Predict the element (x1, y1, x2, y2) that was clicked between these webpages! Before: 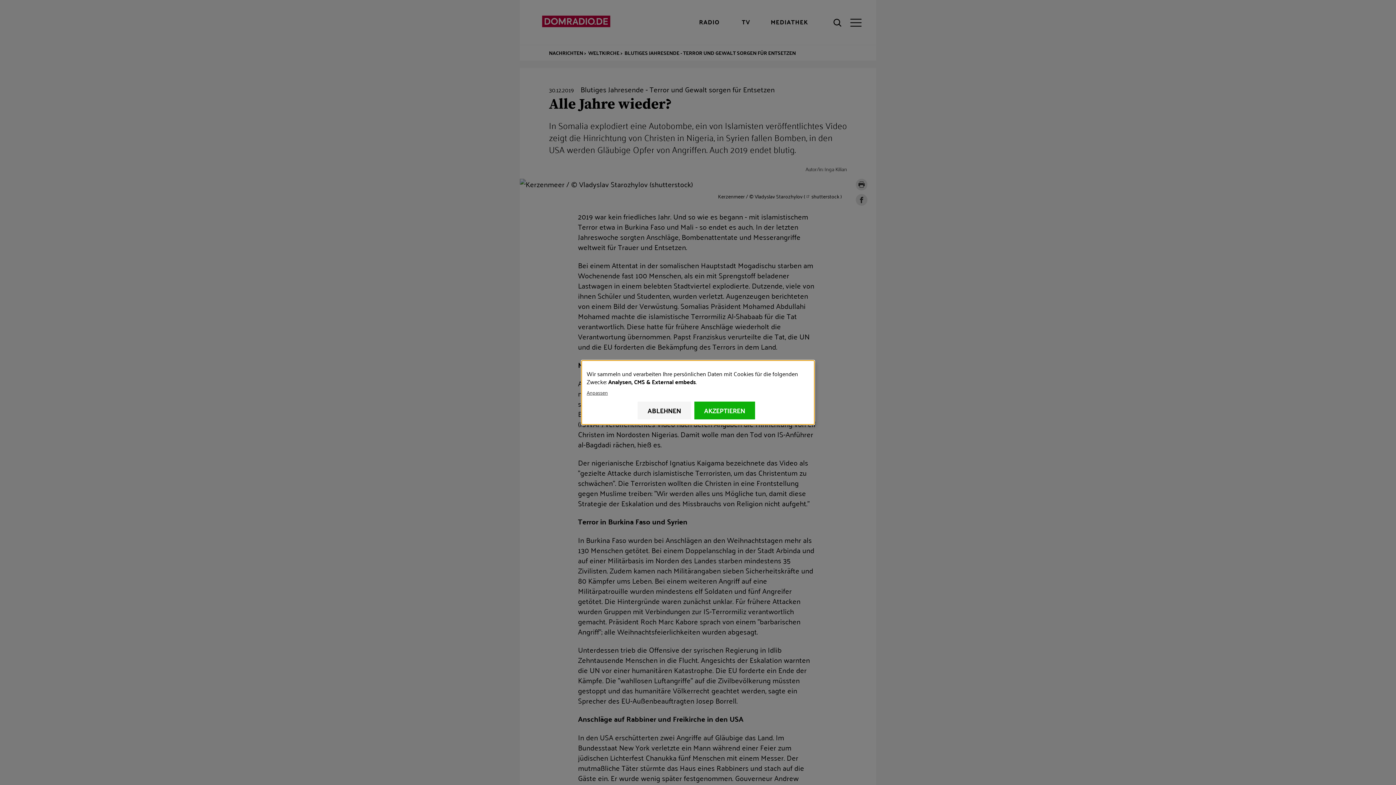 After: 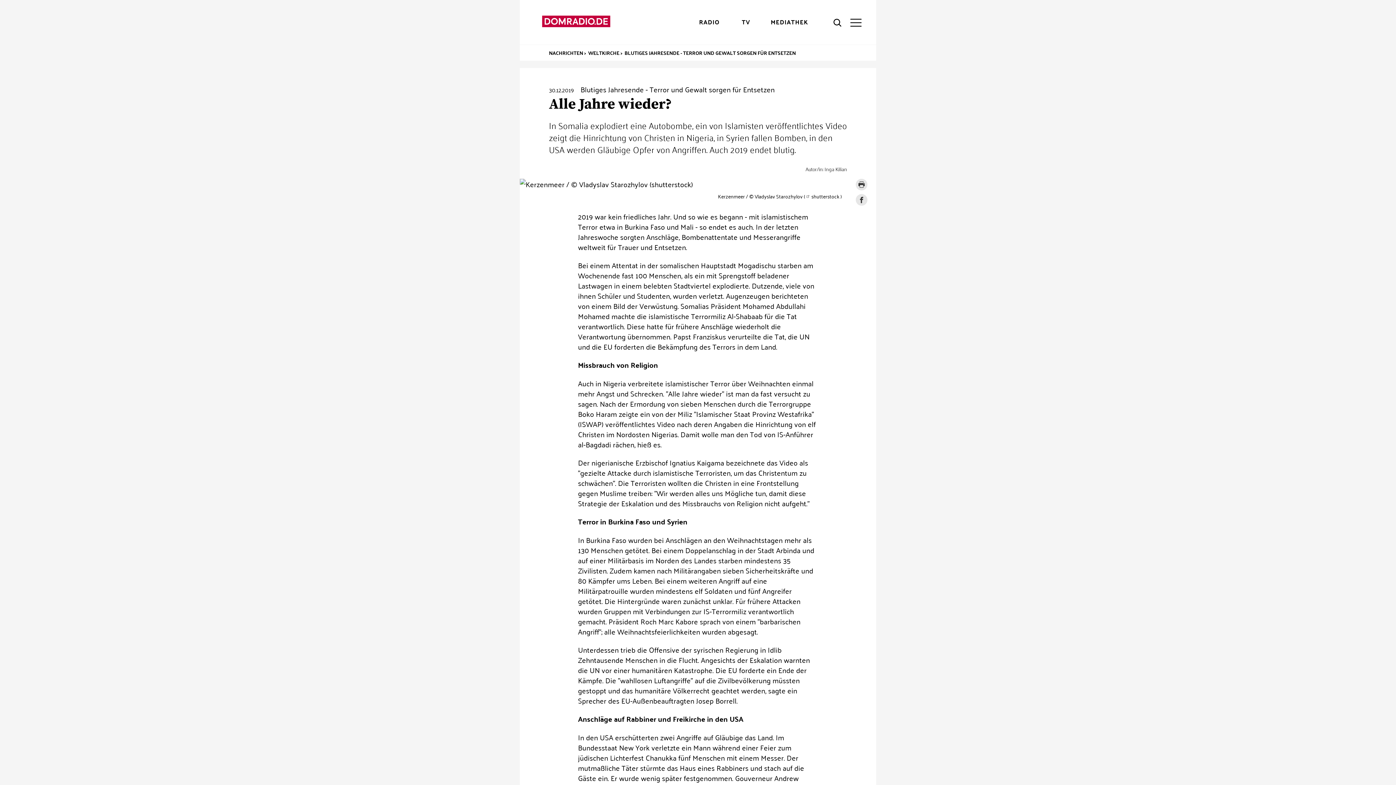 Action: label: AKZEPTIEREN bbox: (694, 401, 755, 419)